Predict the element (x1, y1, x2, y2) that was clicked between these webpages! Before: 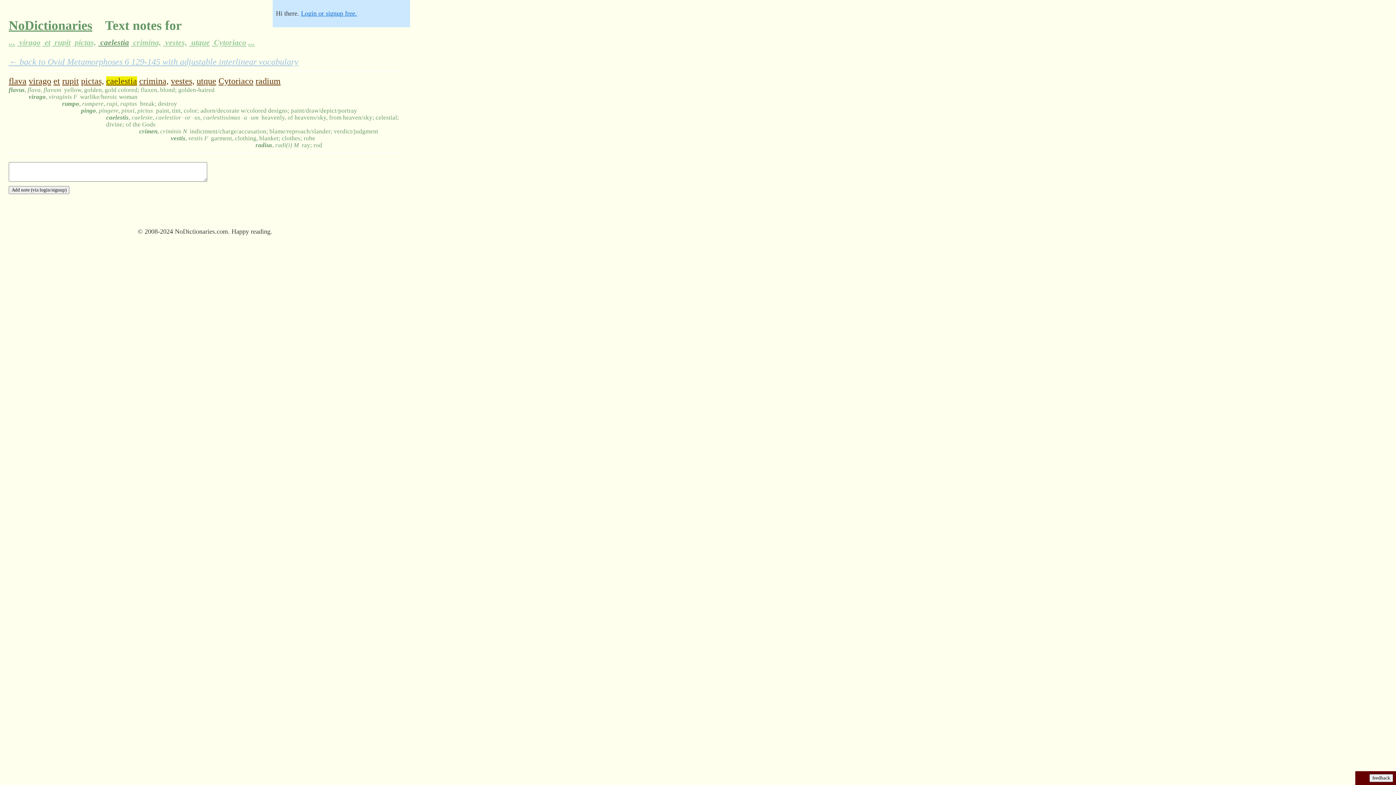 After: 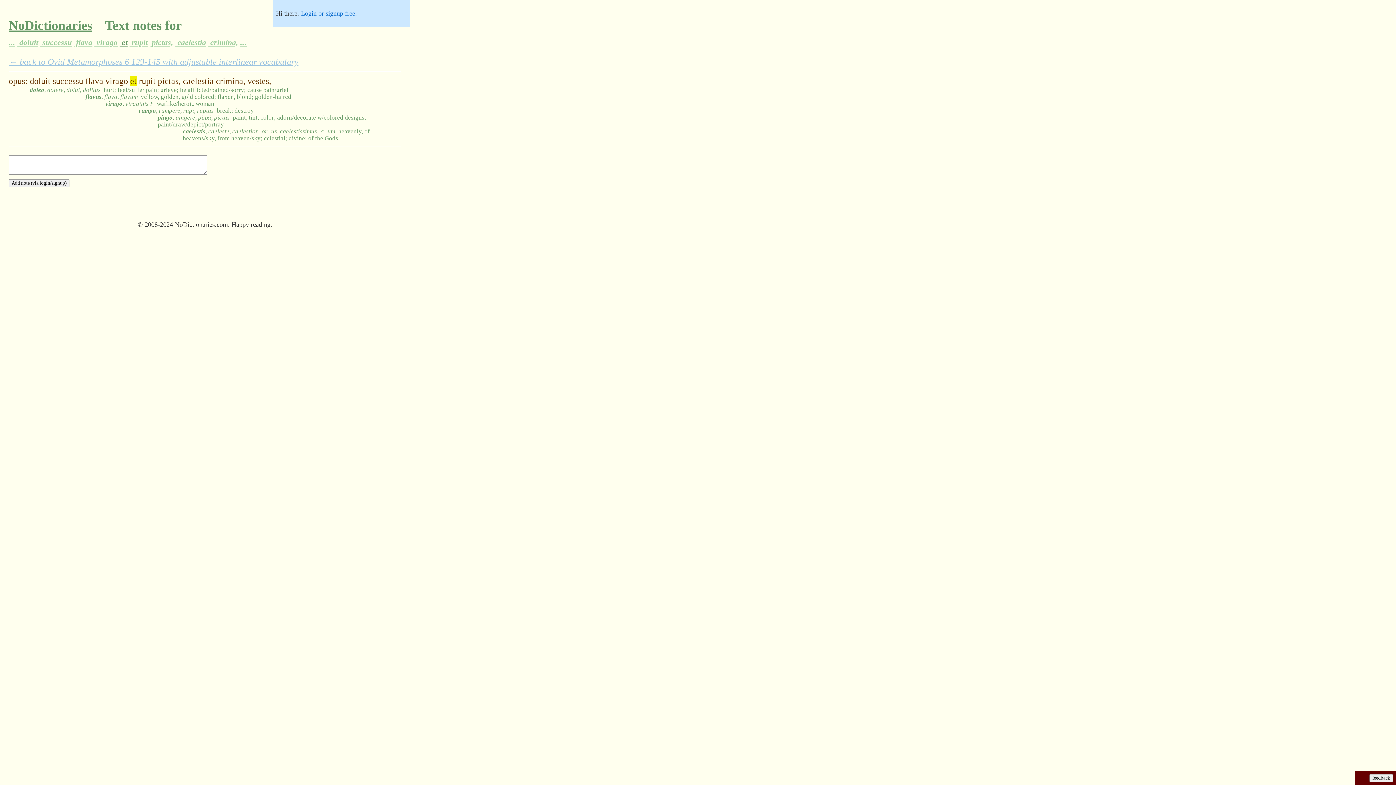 Action: bbox: (42, 38, 52, 46) label:  et